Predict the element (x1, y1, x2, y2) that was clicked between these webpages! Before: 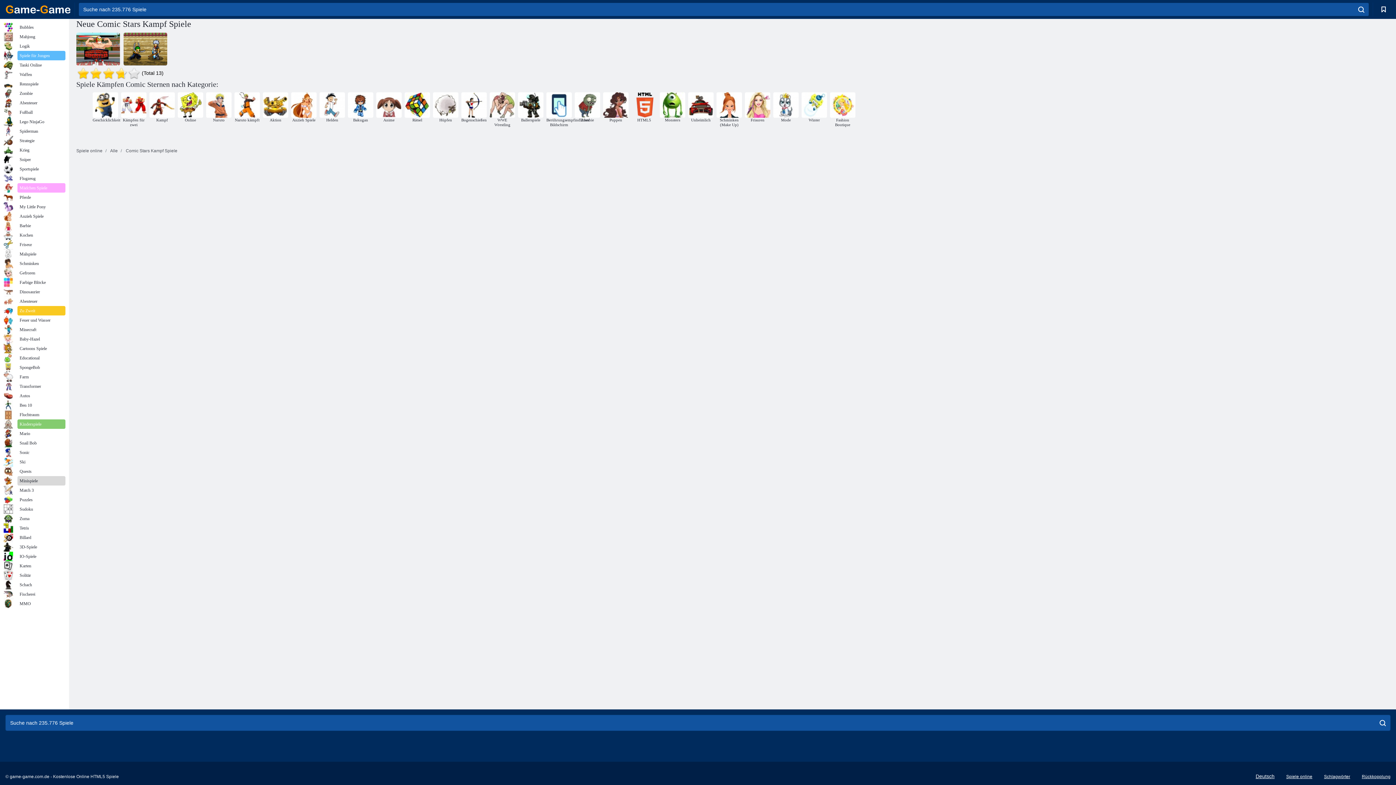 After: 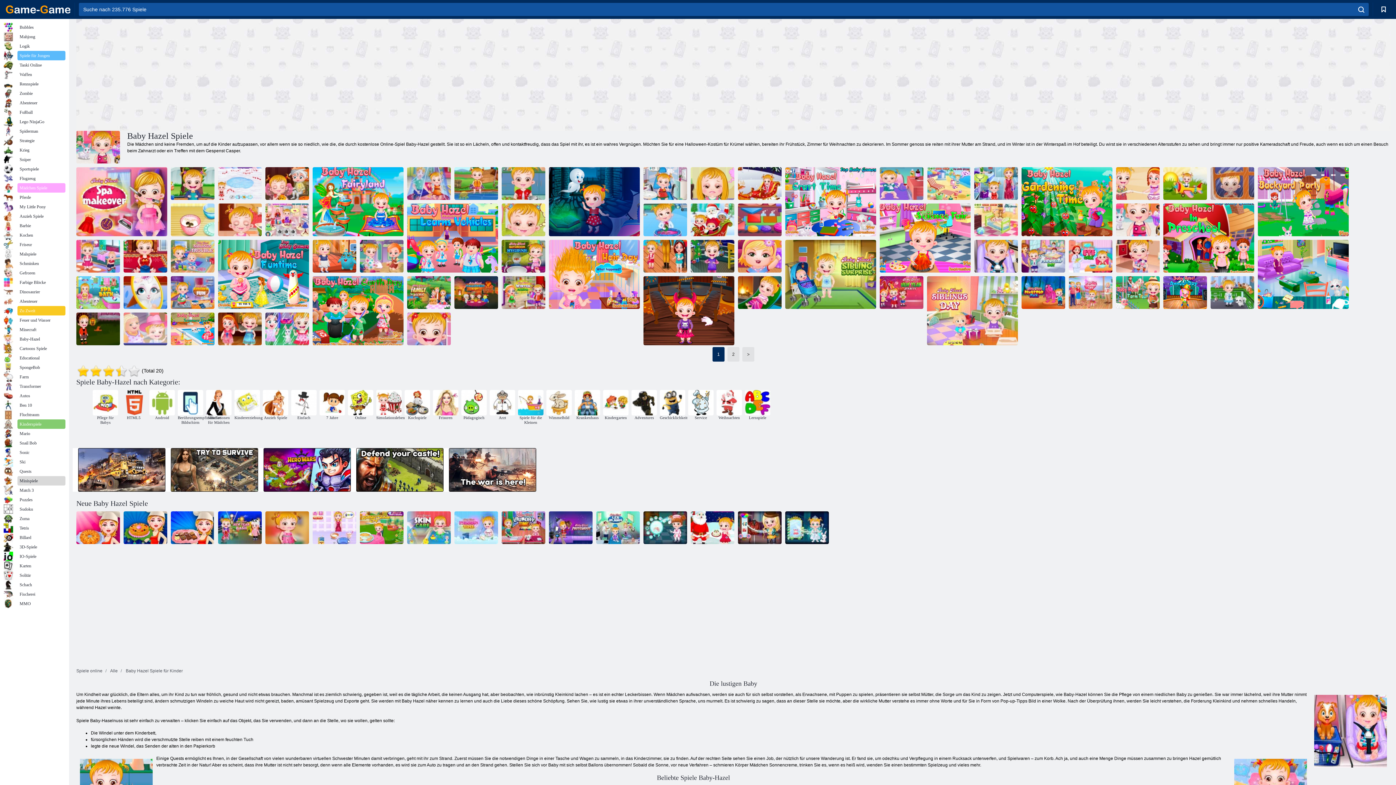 Action: label: Baby-Hazel bbox: (3, 334, 65, 344)